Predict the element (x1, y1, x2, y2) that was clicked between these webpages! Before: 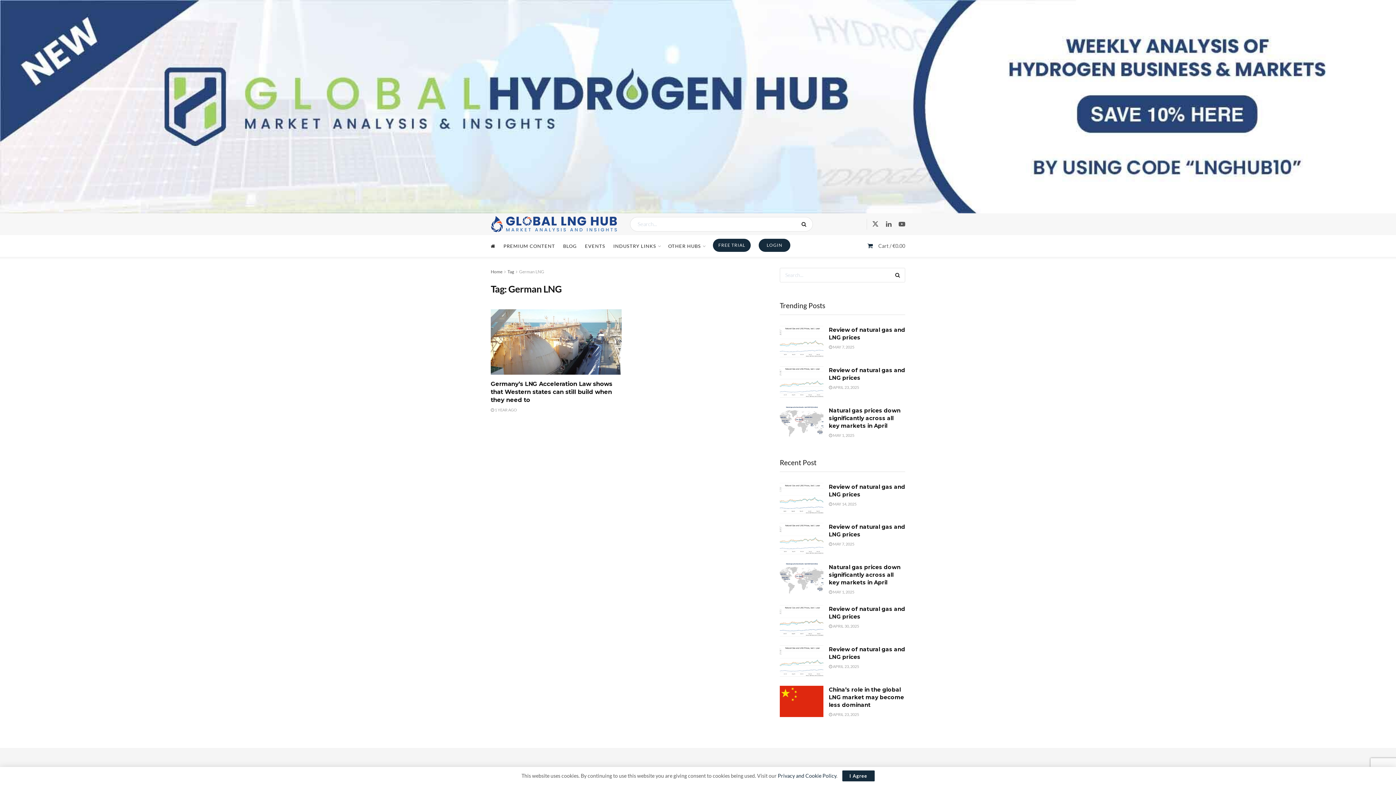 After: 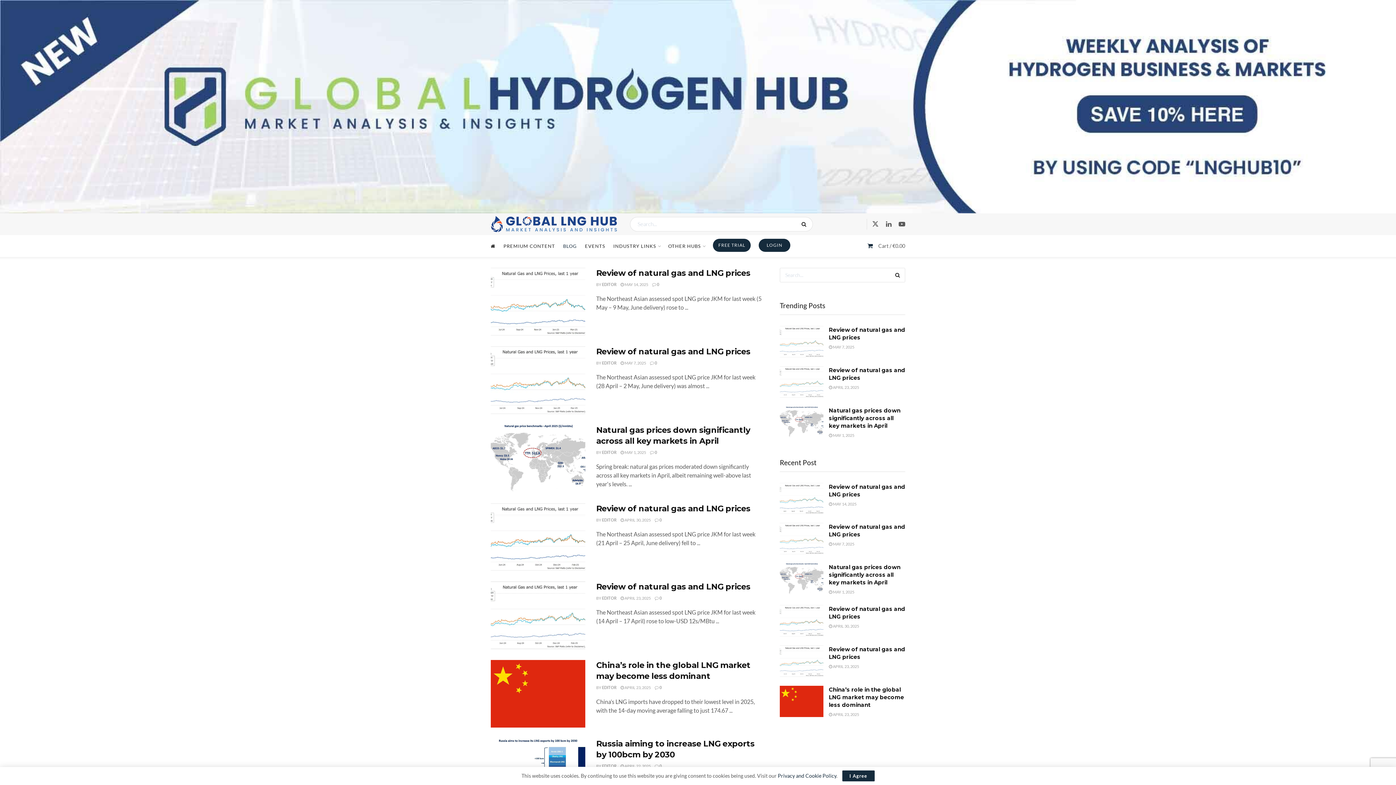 Action: label: BLOG bbox: (563, 235, 577, 257)